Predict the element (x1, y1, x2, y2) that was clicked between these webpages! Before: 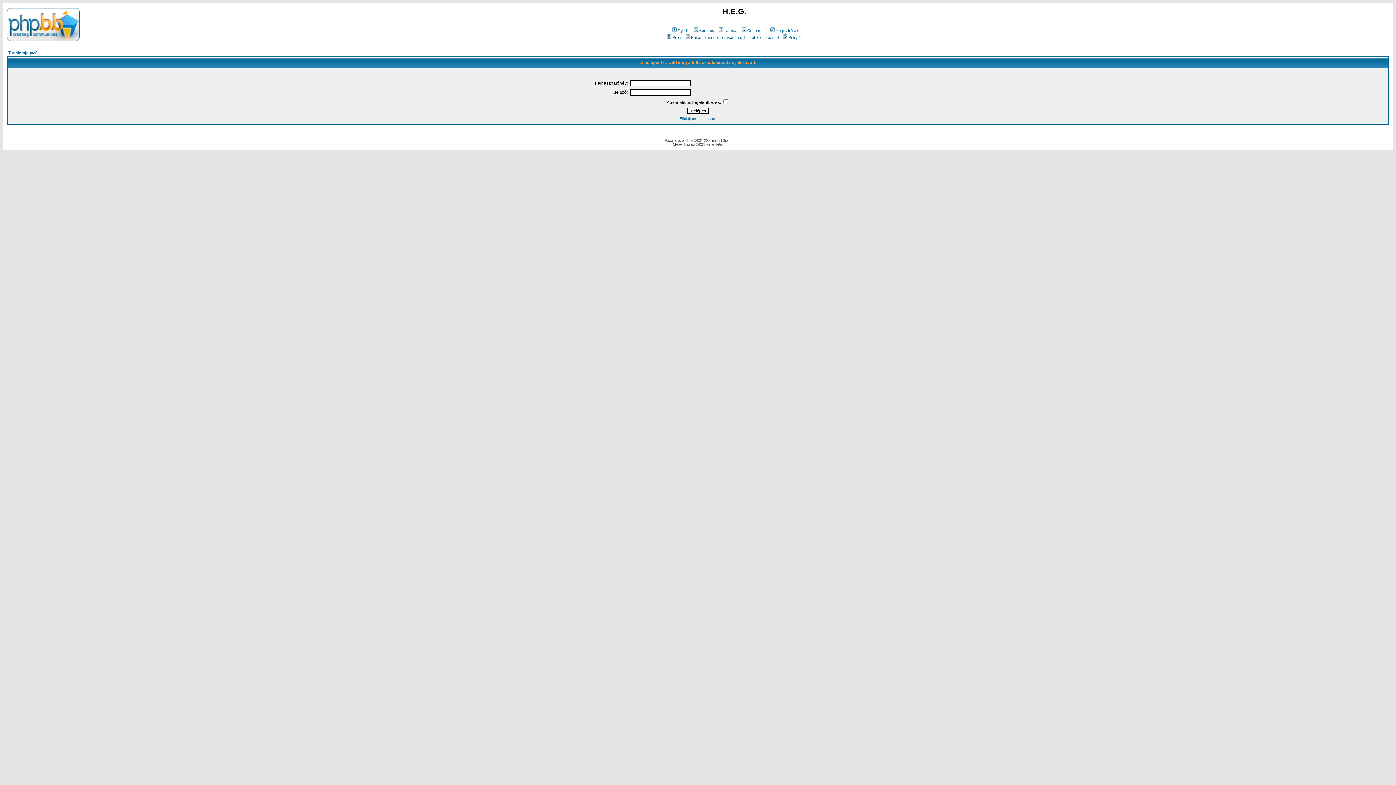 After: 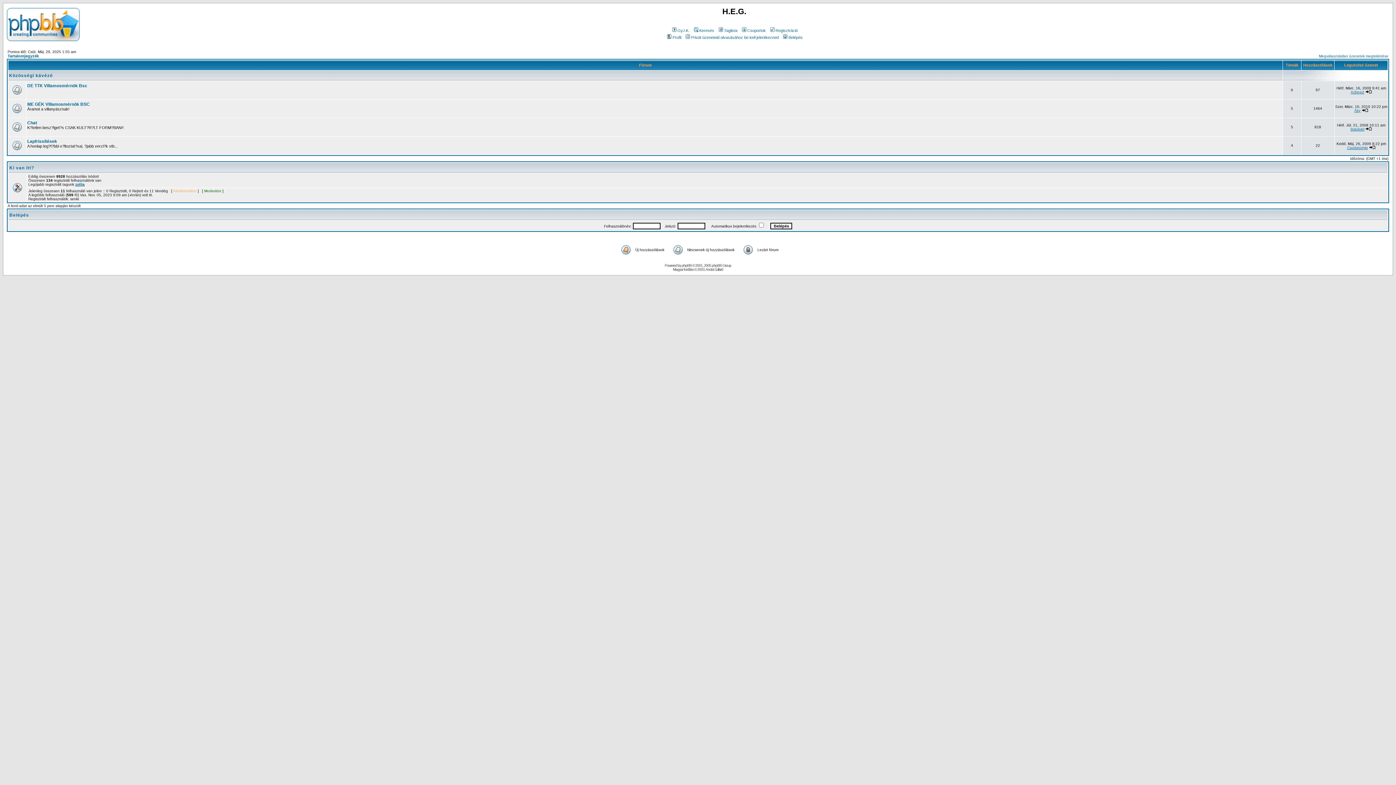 Action: bbox: (6, 36, 79, 42)